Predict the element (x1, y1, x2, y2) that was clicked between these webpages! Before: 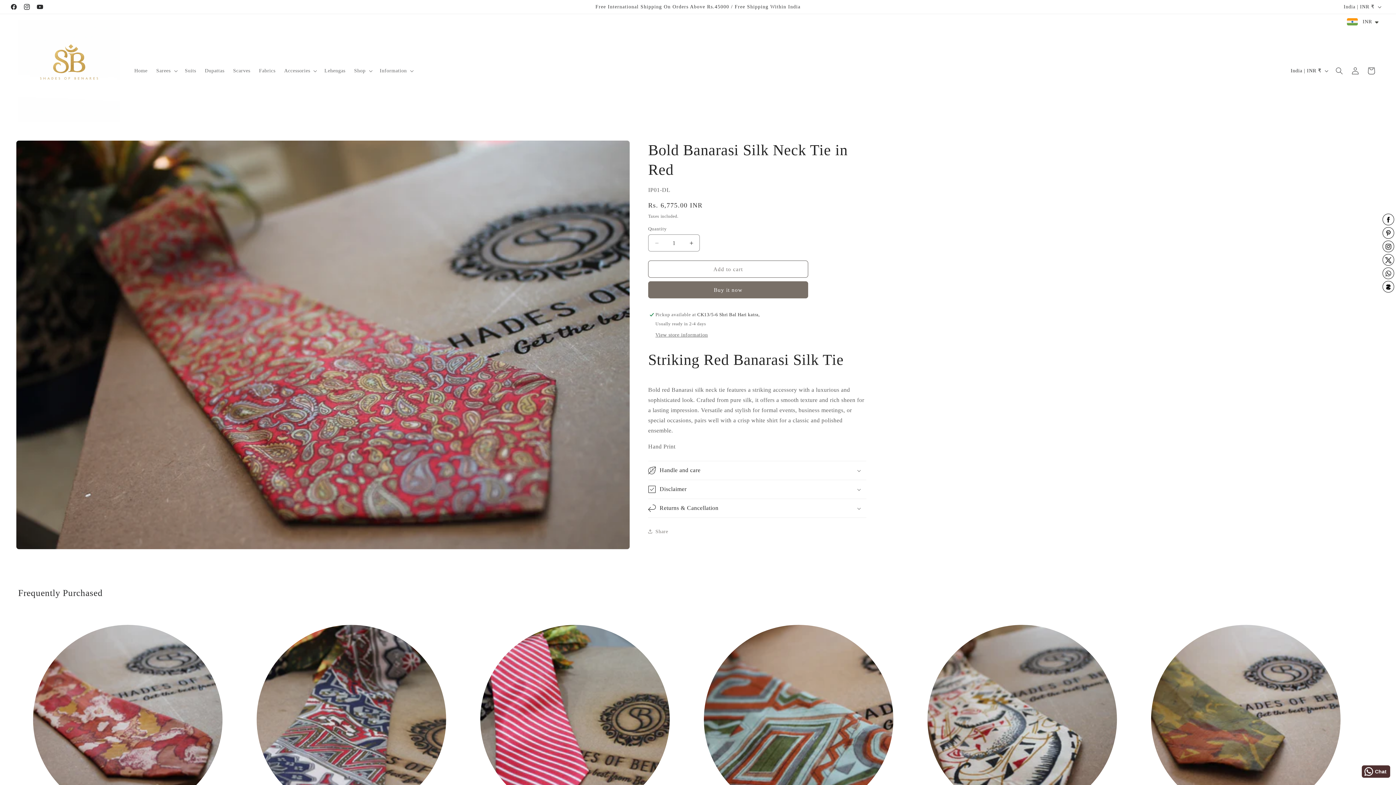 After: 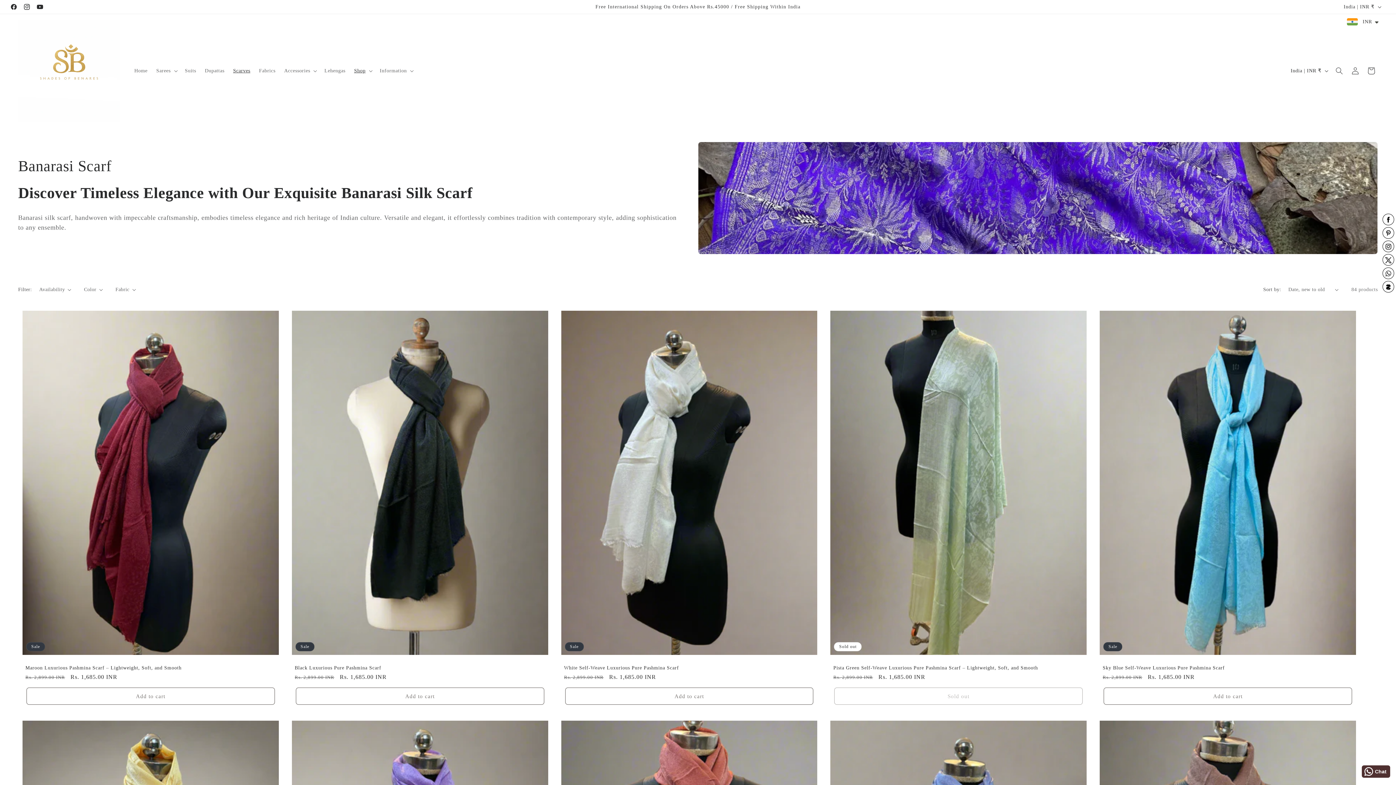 Action: label: Scarves bbox: (228, 63, 254, 78)